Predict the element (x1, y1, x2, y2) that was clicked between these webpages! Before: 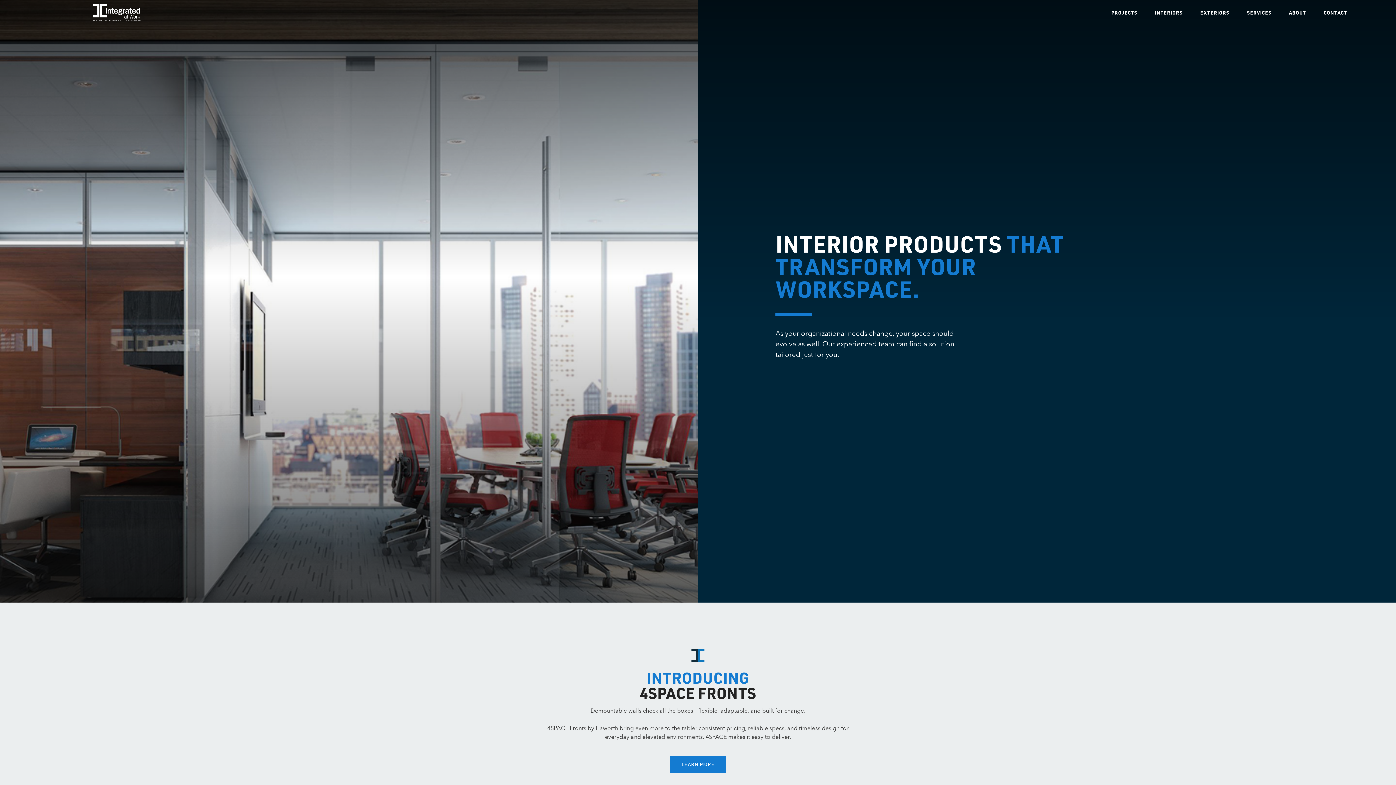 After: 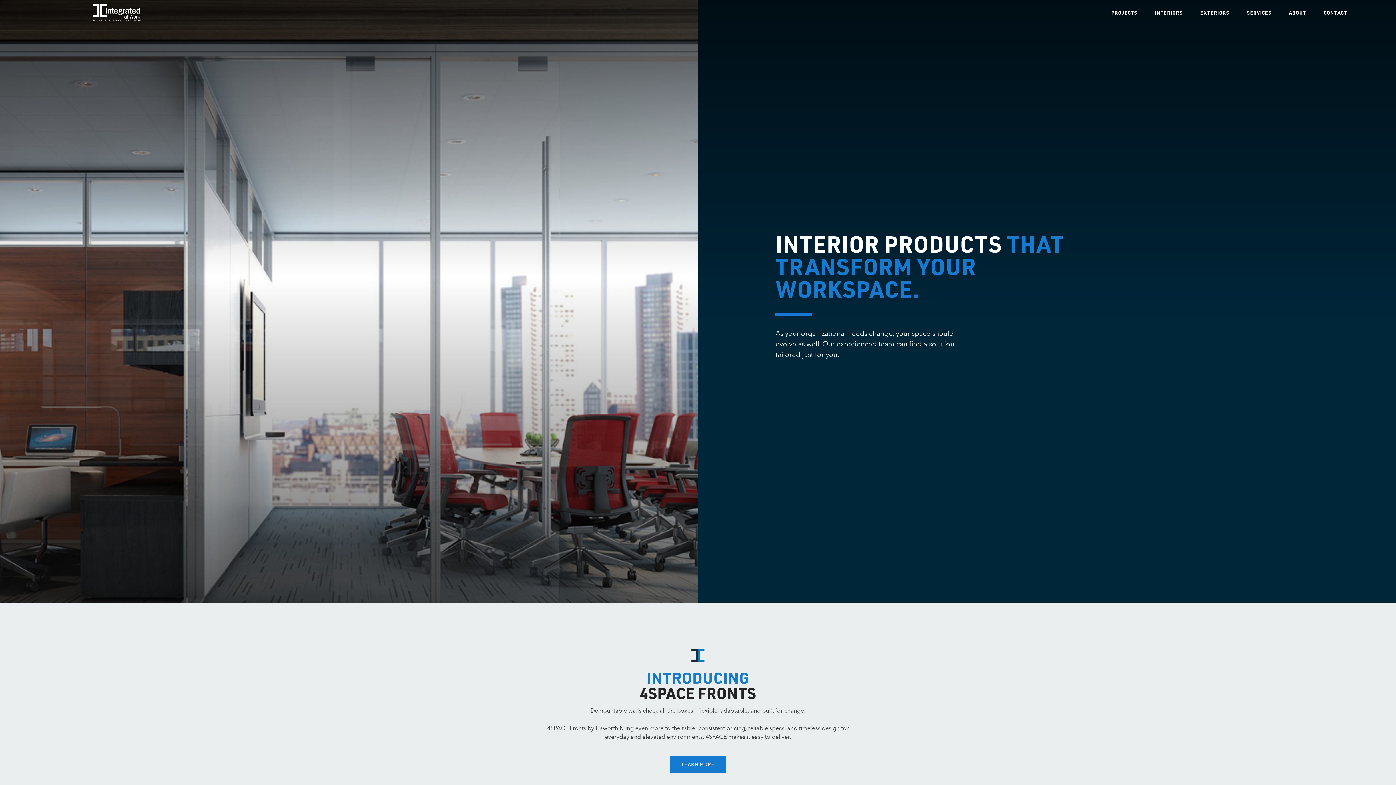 Action: bbox: (1147, 0, 1191, 24) label: INTERIORS